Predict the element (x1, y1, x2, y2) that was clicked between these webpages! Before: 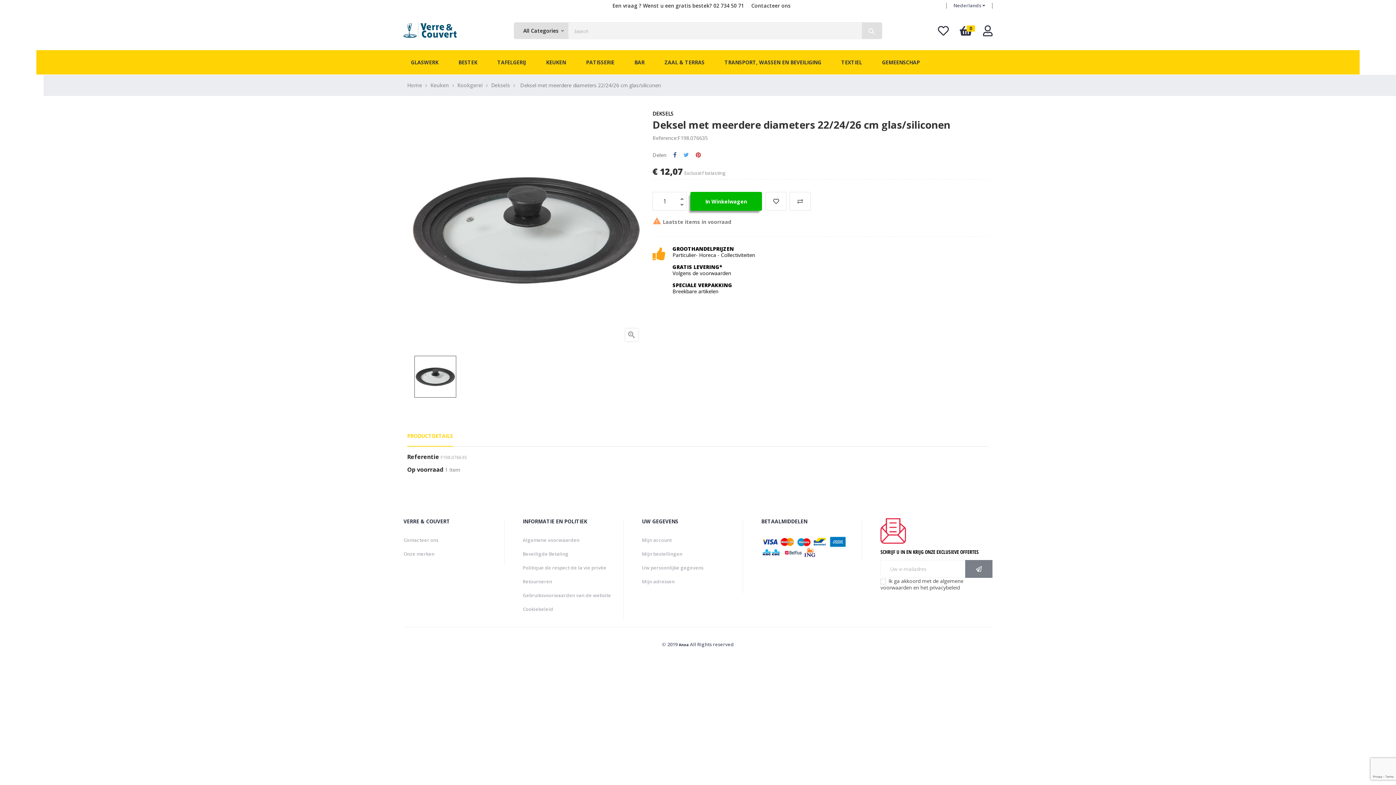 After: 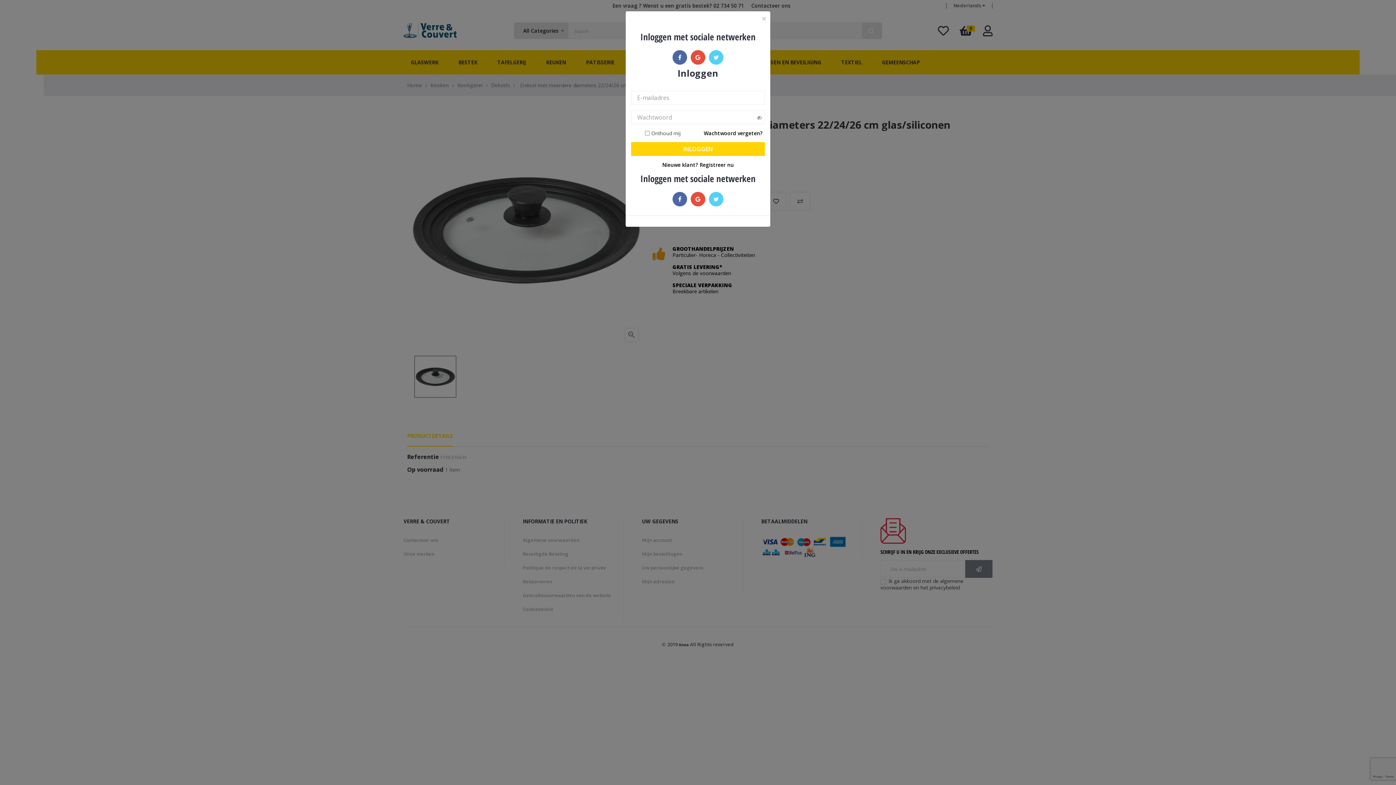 Action: bbox: (983, 29, 992, 36)